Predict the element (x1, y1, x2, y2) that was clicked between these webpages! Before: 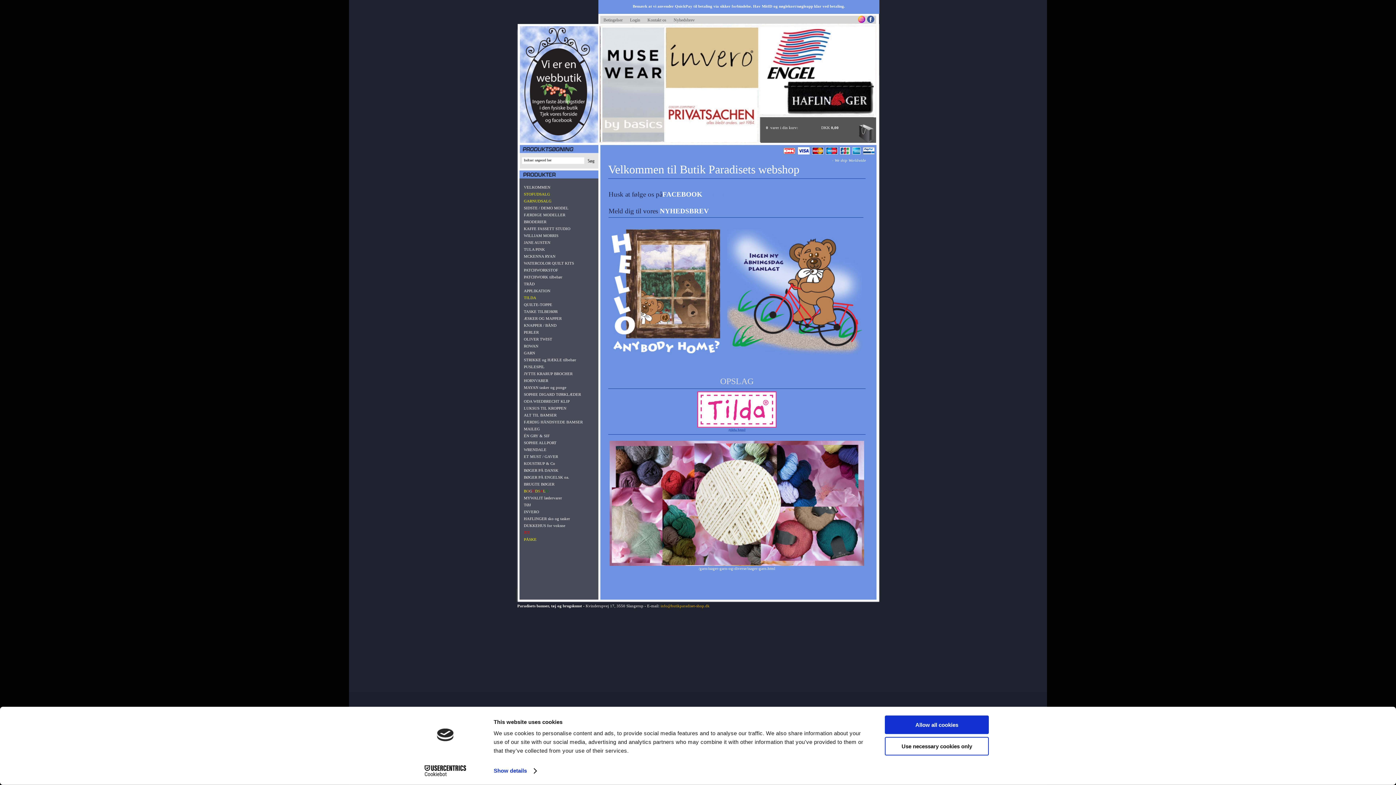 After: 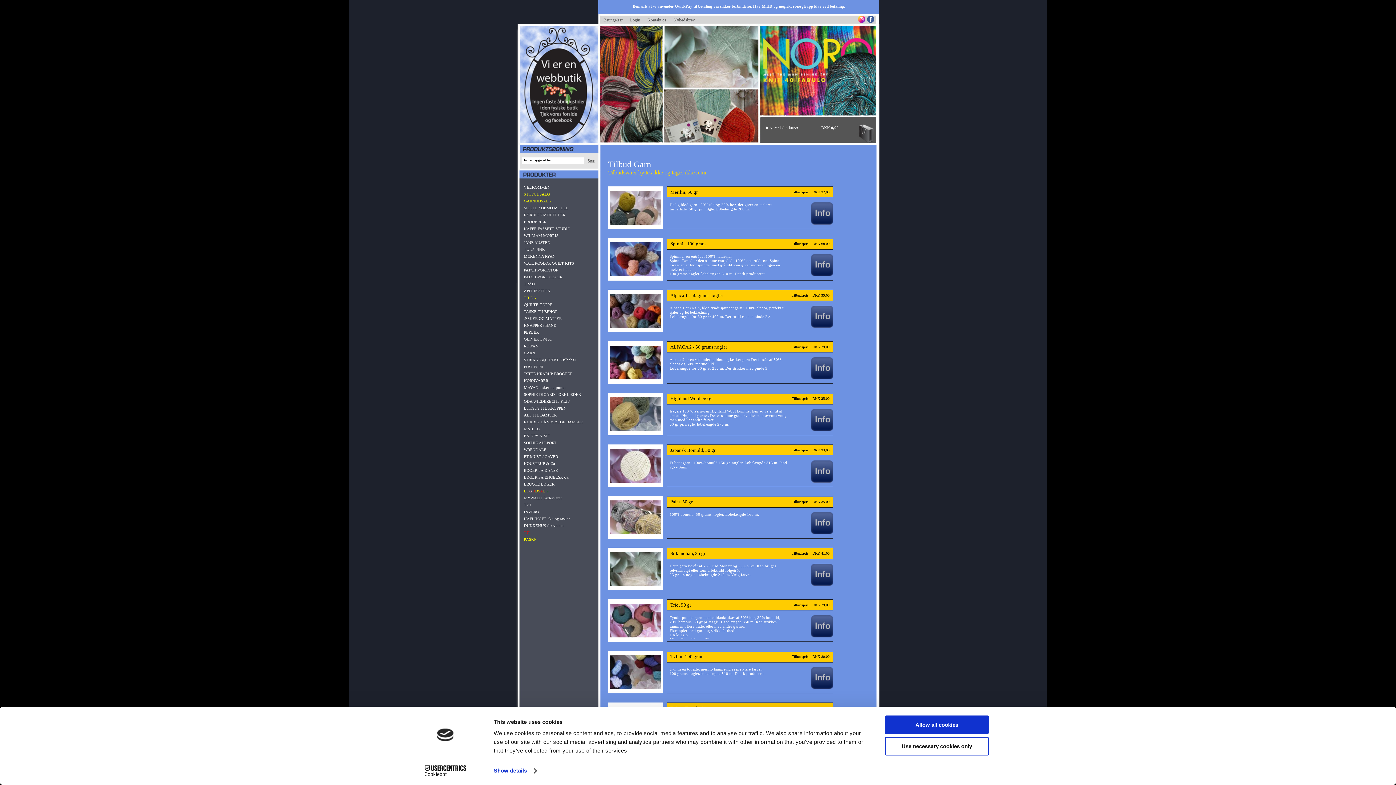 Action: bbox: (524, 198, 551, 203) label: GARNUDSALG